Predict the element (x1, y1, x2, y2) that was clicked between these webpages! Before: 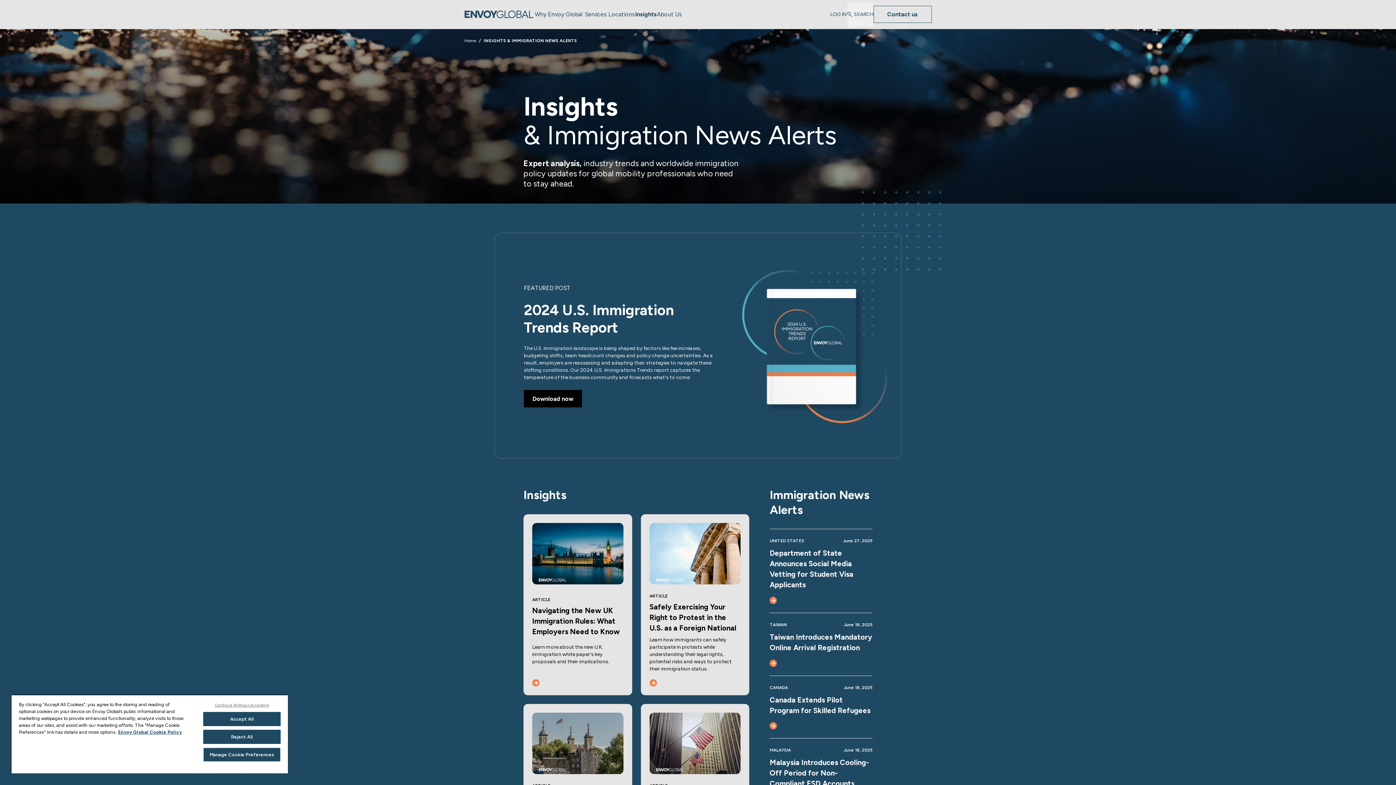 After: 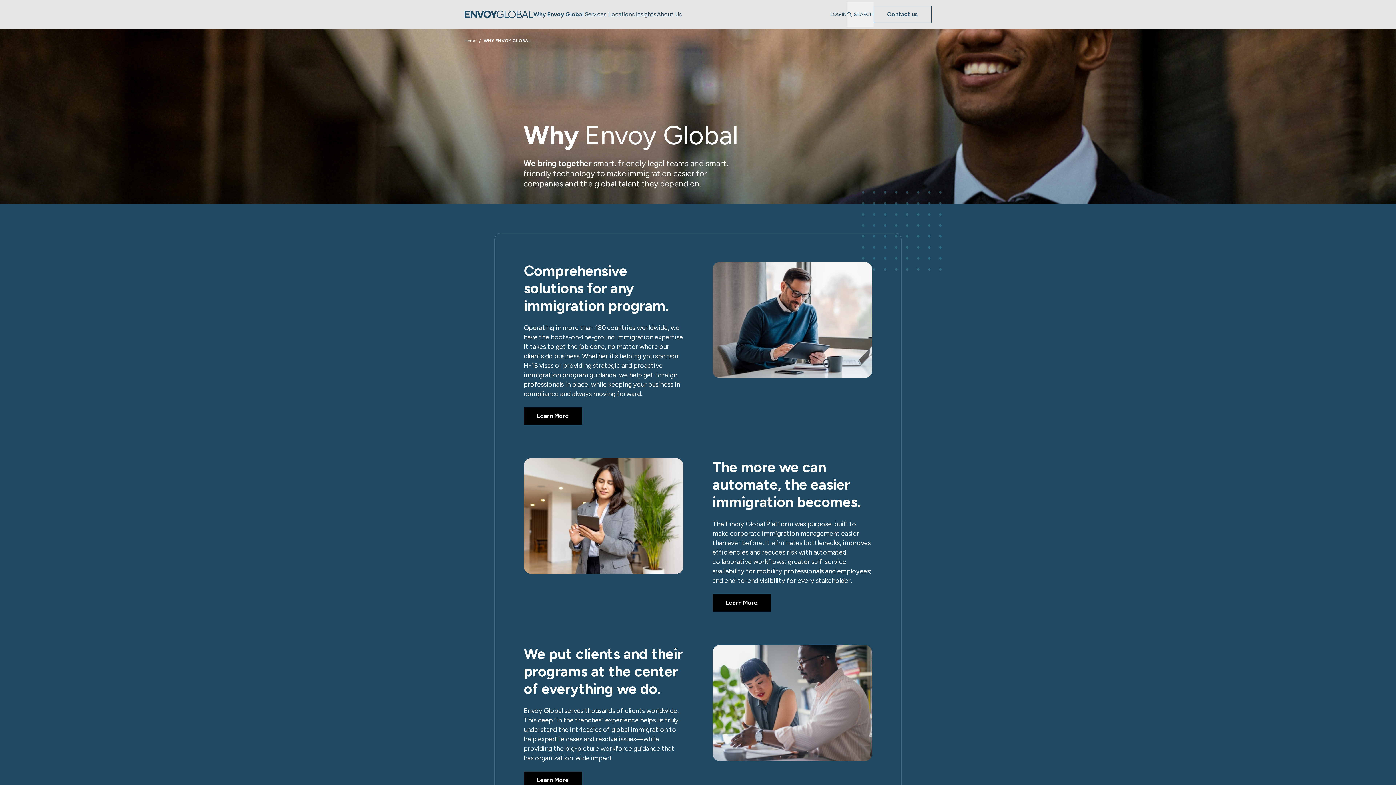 Action: label: Why Envoy Global bbox: (533, 0, 583, 28)